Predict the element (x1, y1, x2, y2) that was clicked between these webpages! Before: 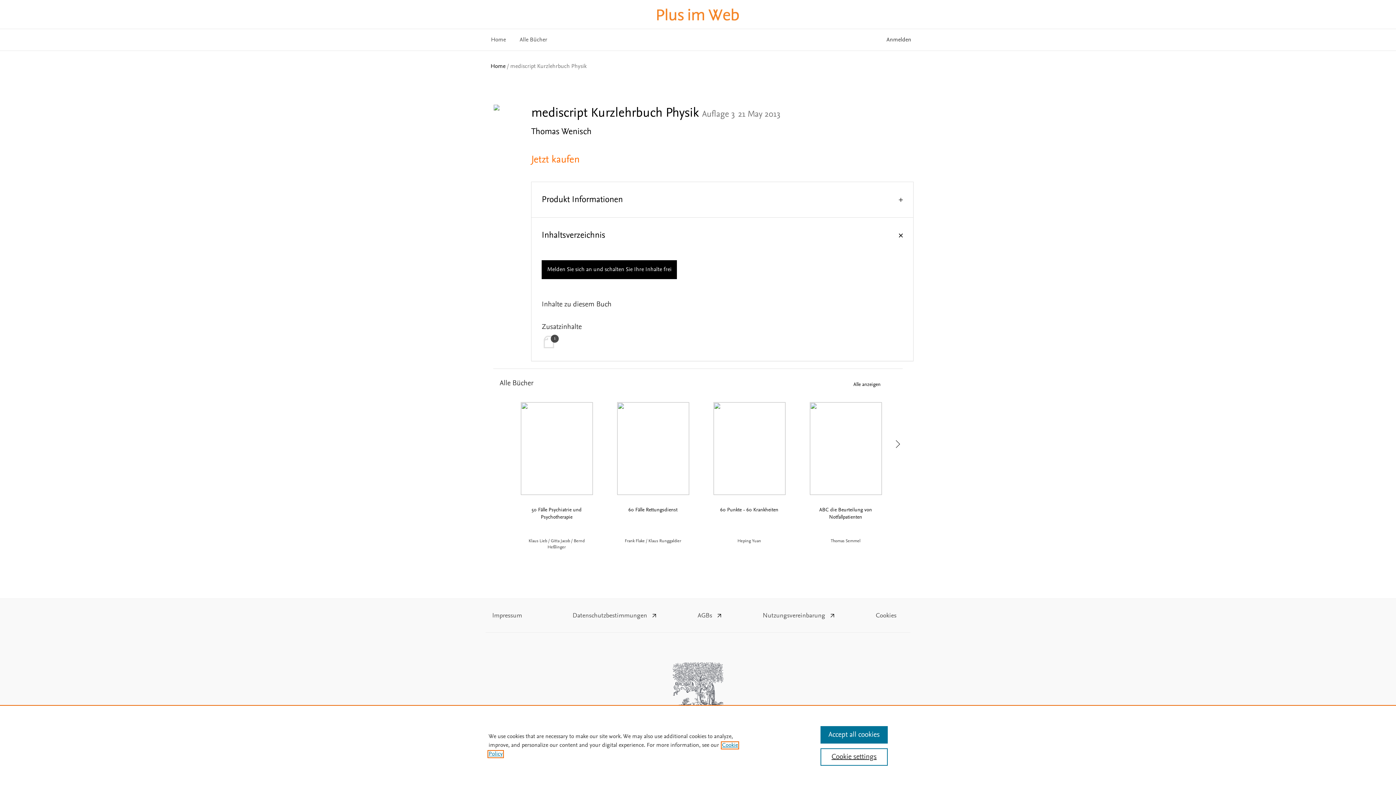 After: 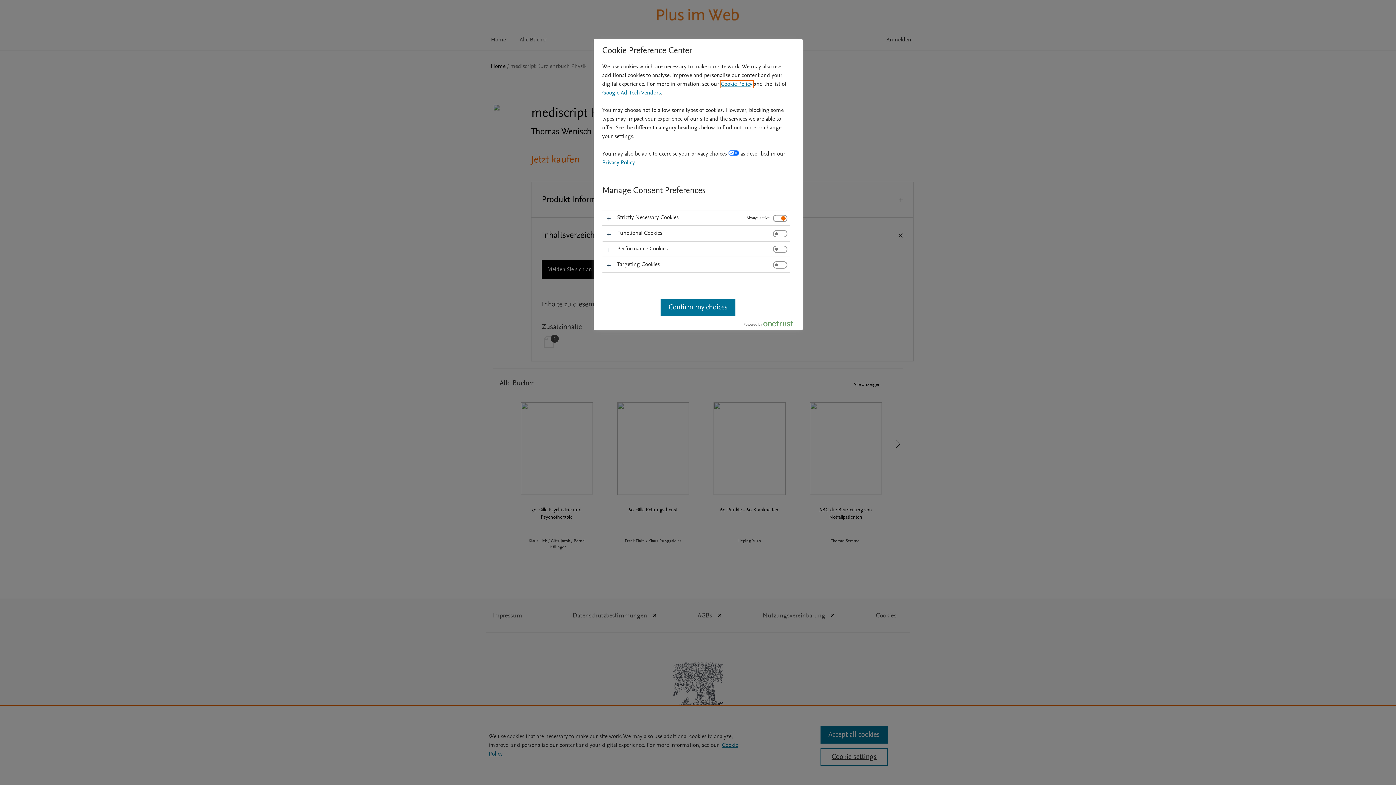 Action: label: Cookie settings bbox: (820, 748, 887, 766)